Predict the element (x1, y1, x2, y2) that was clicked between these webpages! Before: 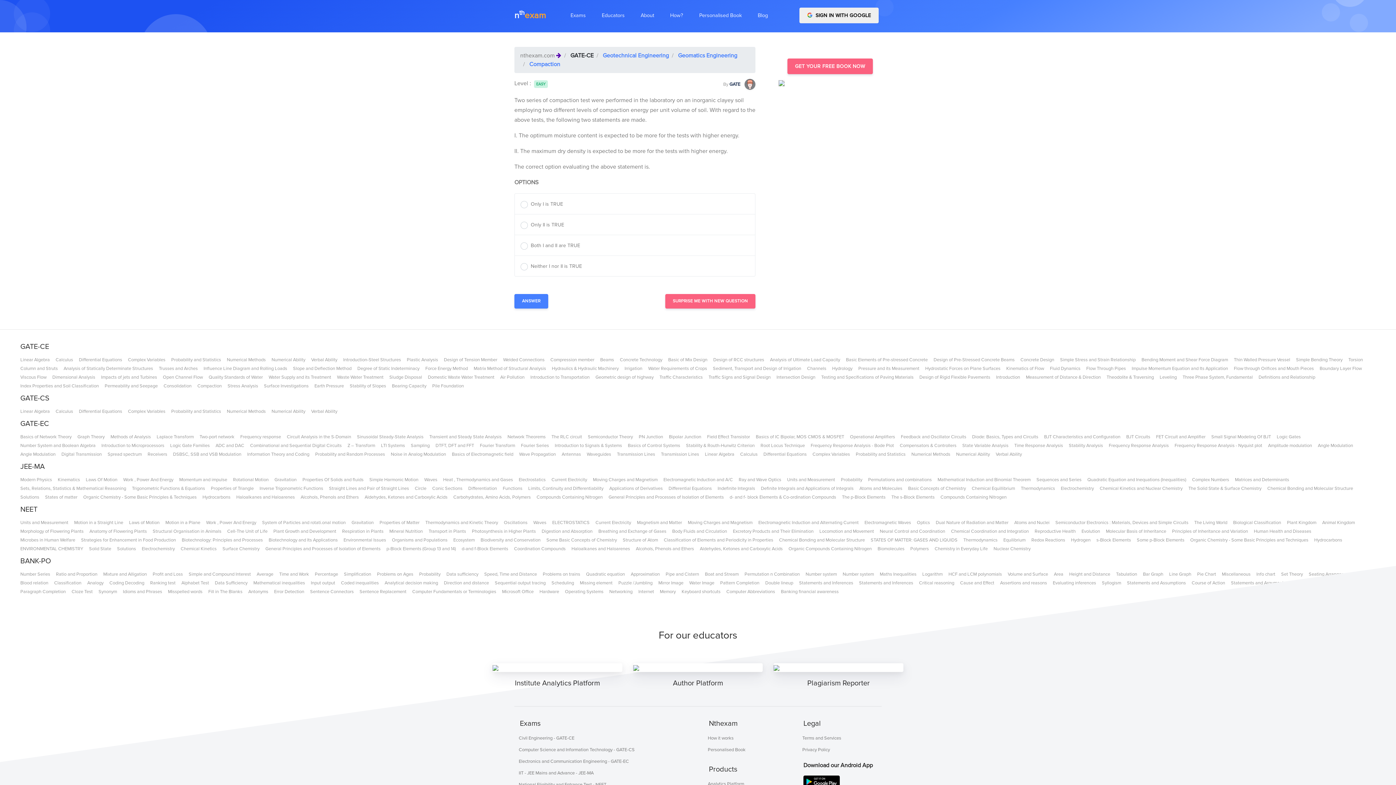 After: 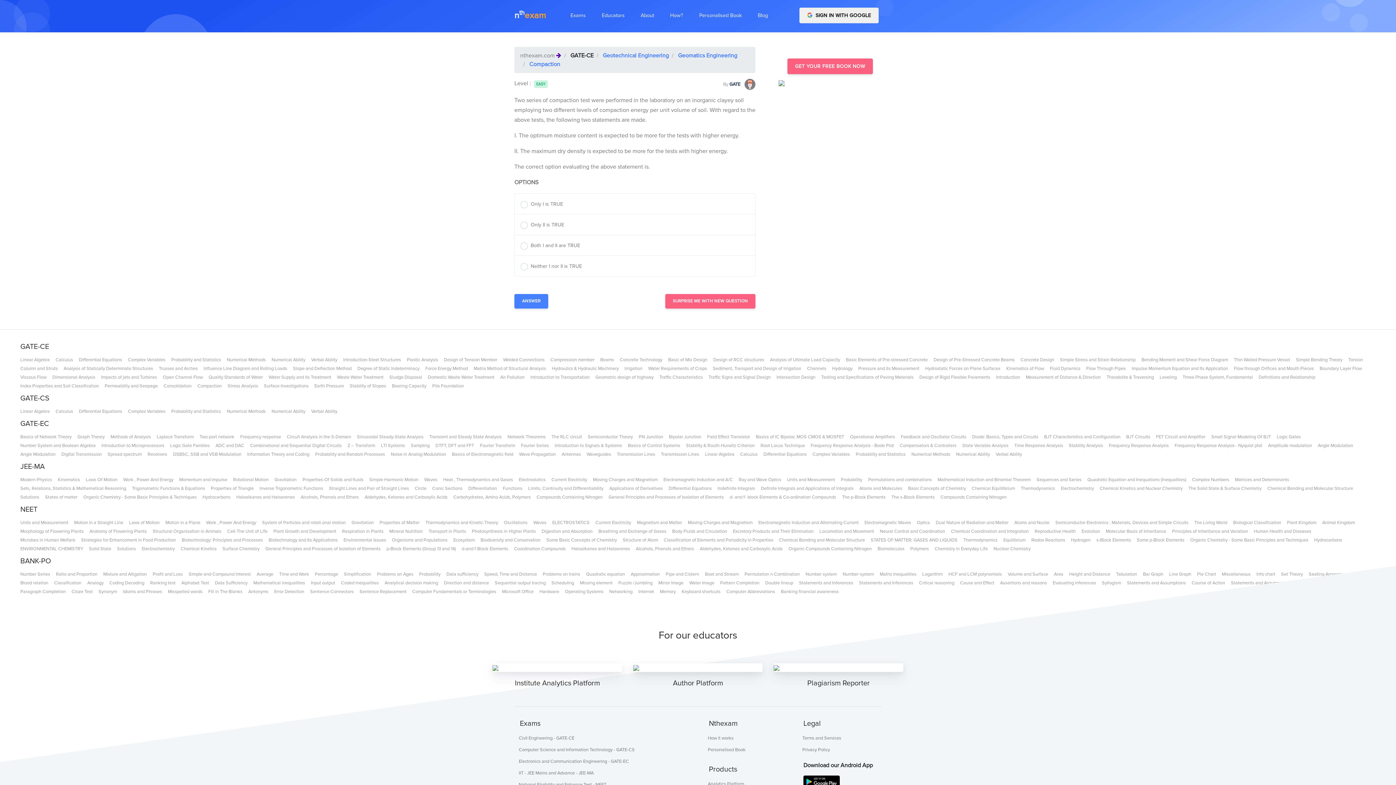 Action: label: Hydrocarbons bbox: (1314, 537, 1342, 543)